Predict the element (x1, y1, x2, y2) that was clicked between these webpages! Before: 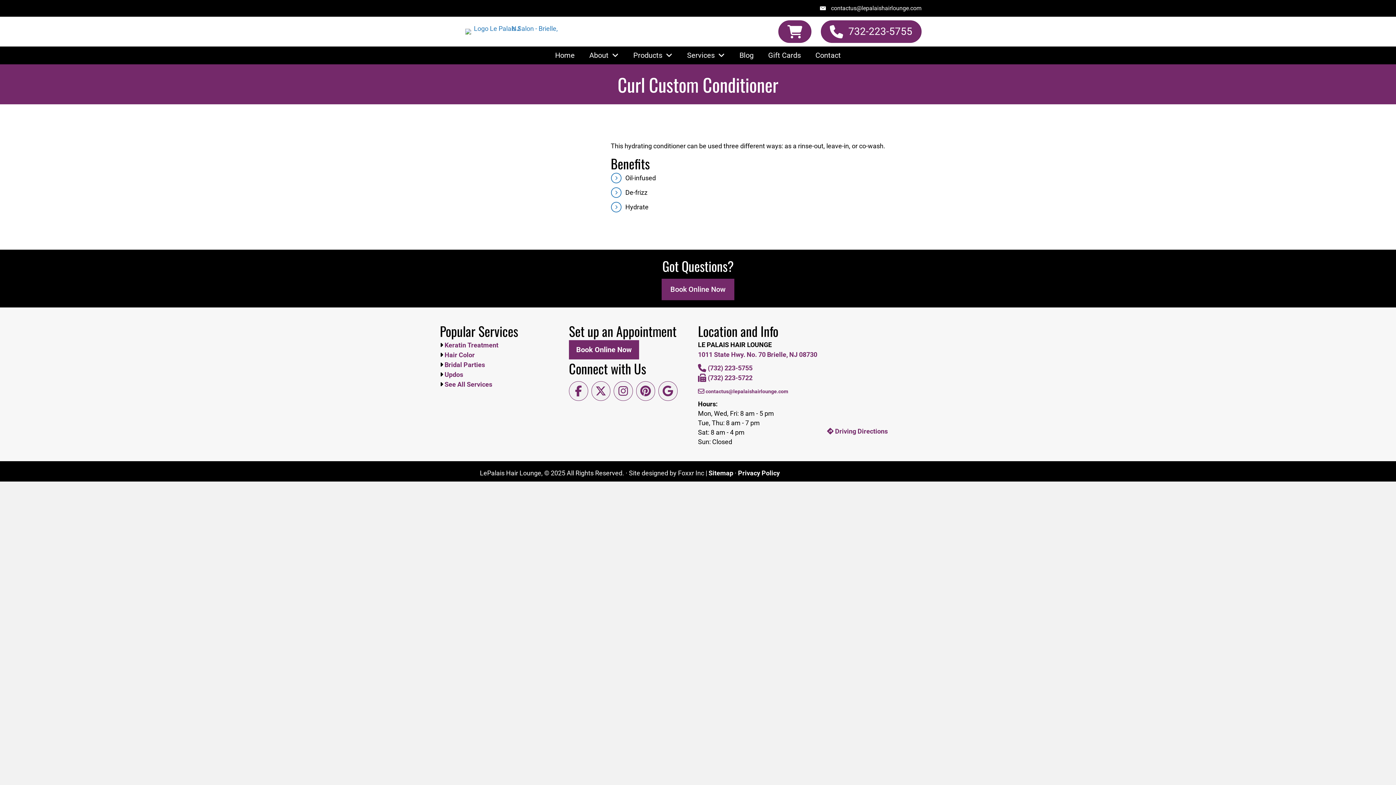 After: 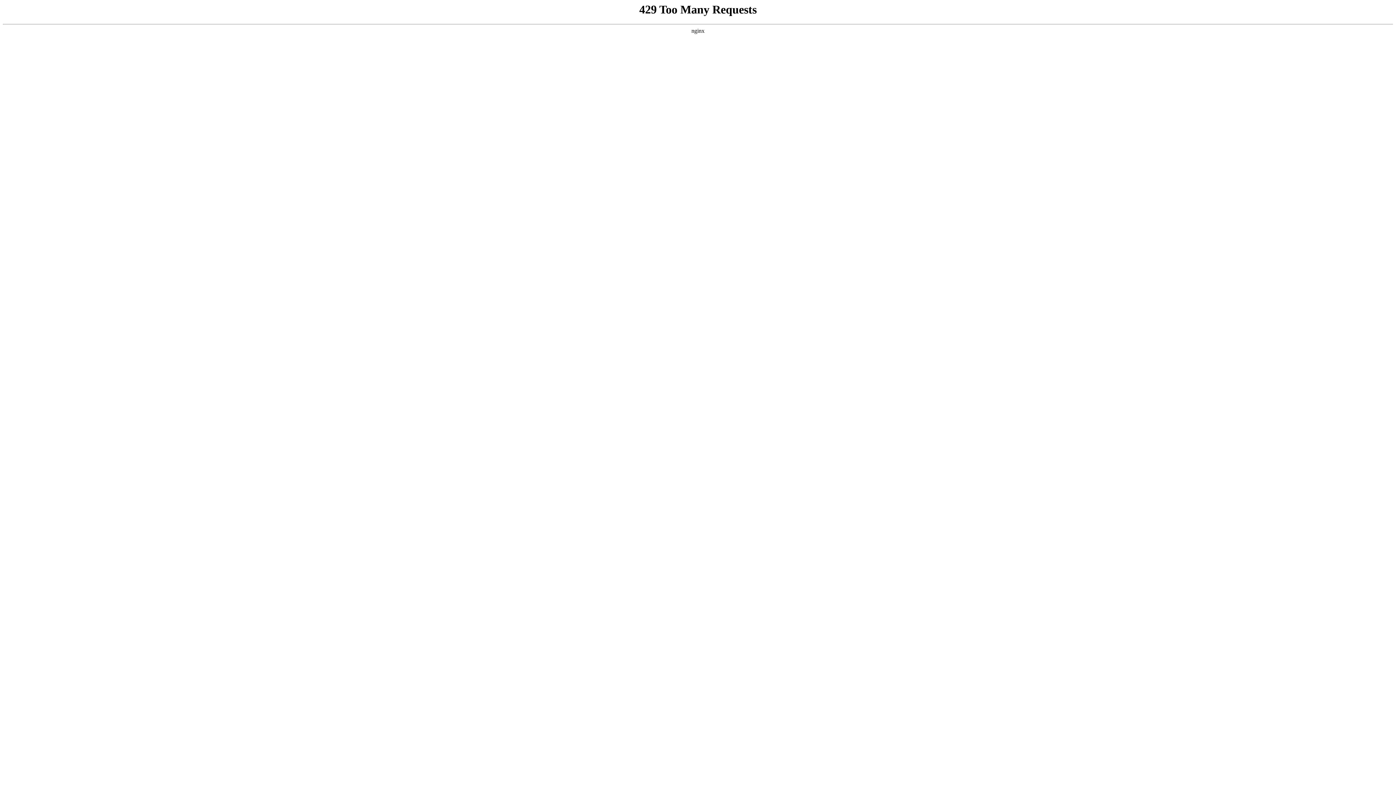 Action: label: Contact bbox: (810, 46, 846, 64)